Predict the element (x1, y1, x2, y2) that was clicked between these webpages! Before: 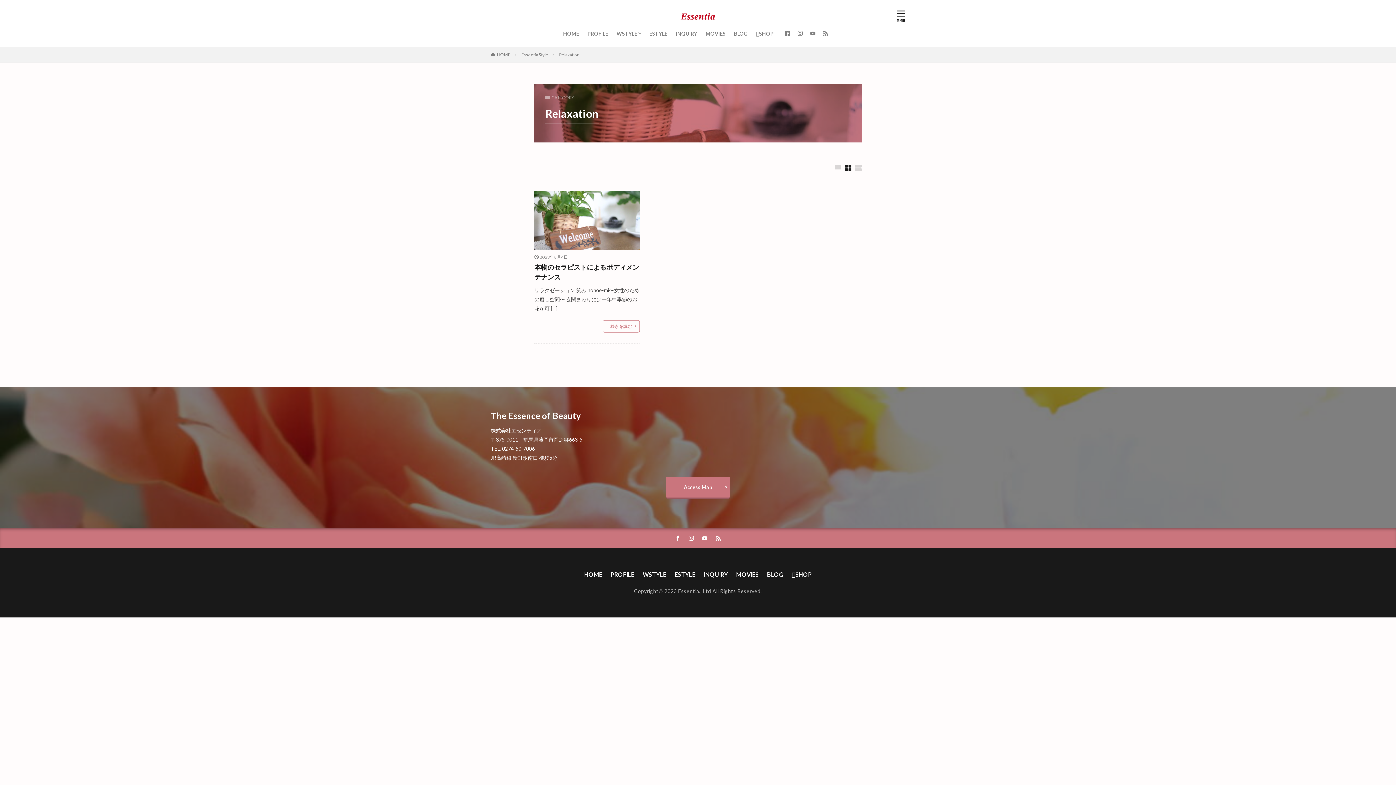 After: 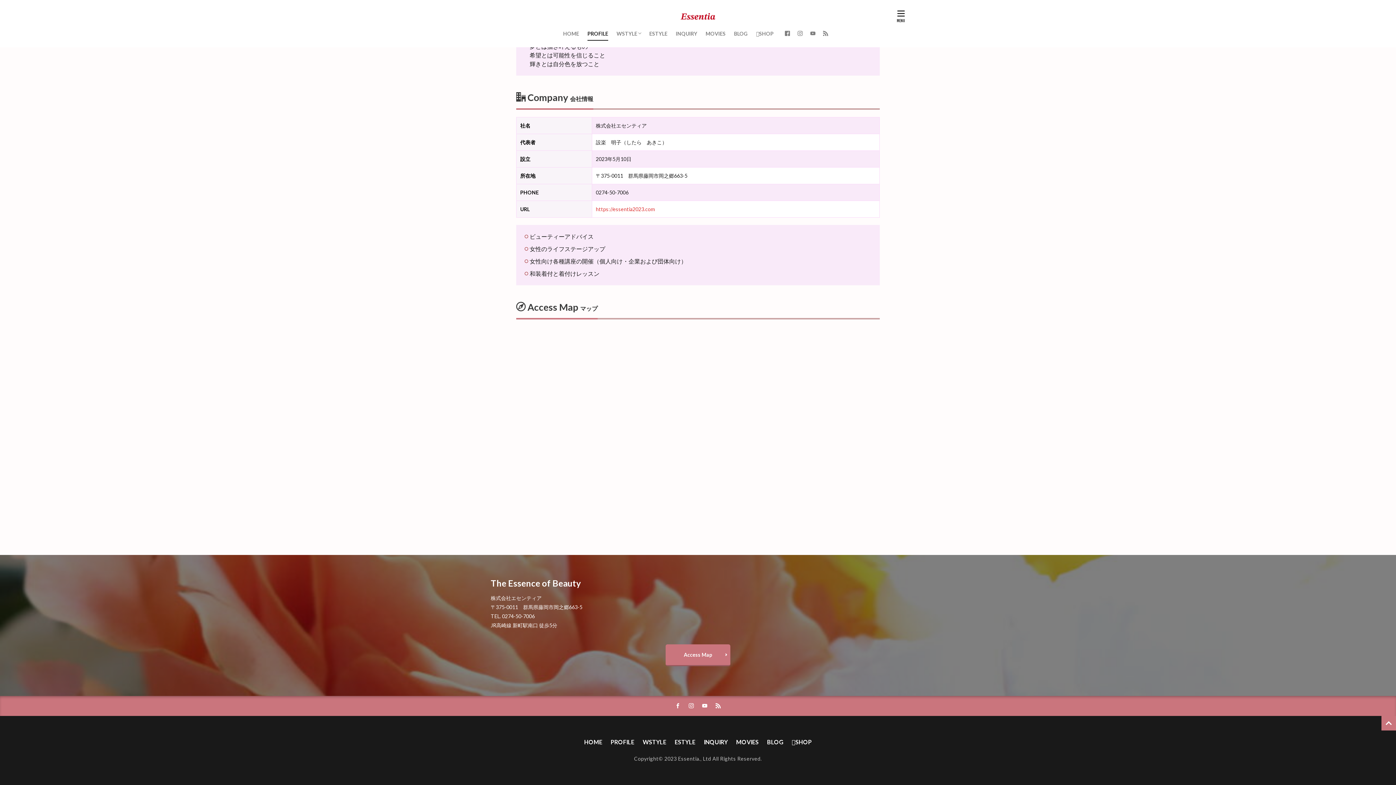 Action: label: Access Map bbox: (665, 477, 730, 498)